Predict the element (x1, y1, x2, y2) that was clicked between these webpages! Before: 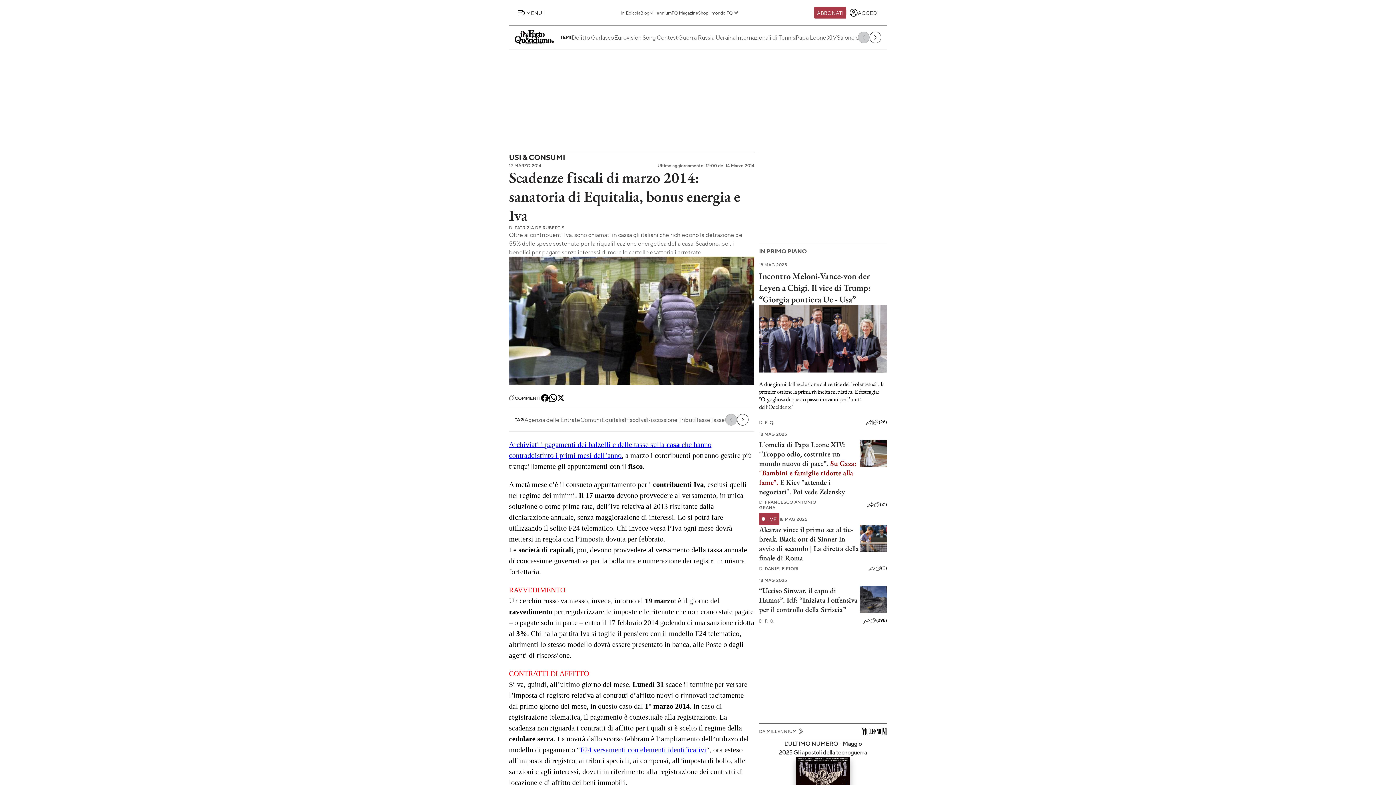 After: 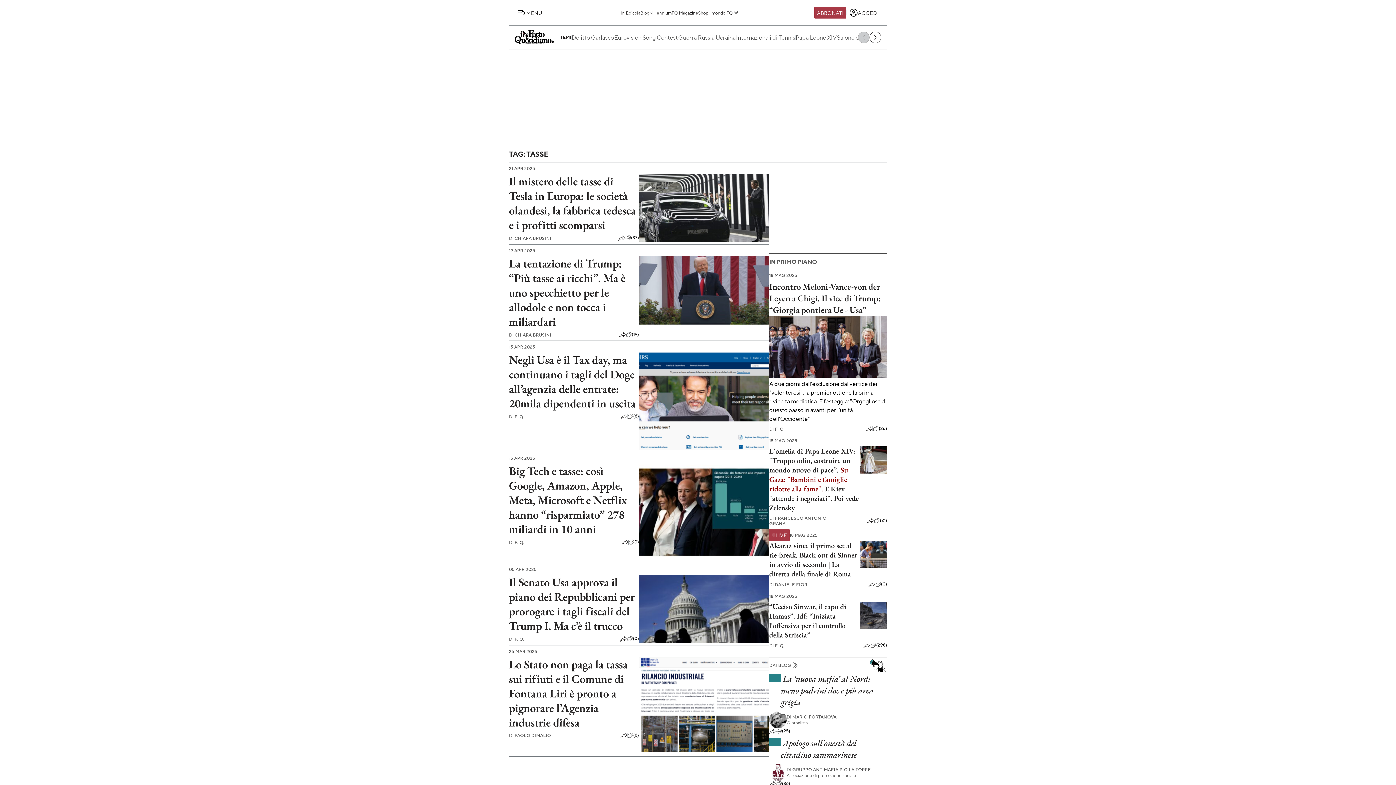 Action: label: Tasse bbox: (696, 415, 710, 424)